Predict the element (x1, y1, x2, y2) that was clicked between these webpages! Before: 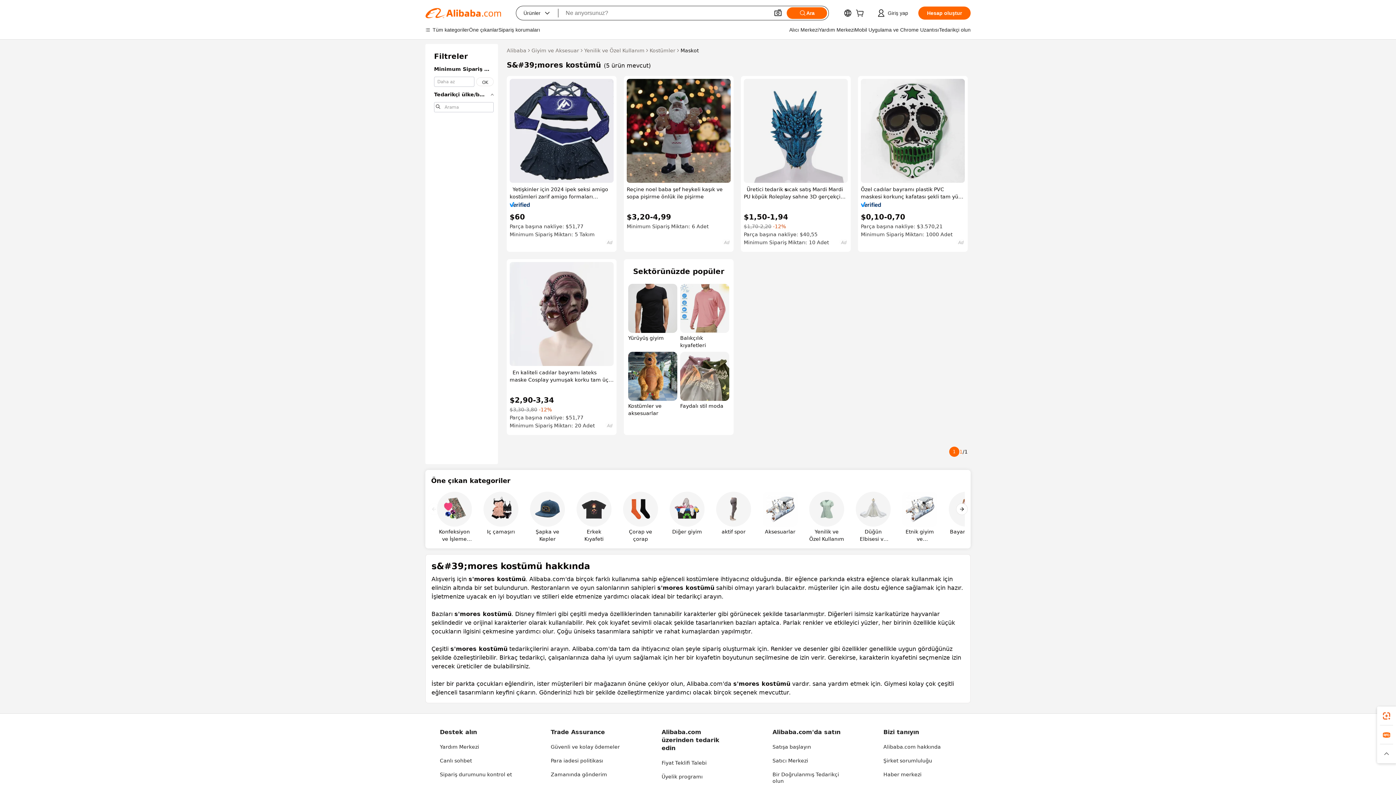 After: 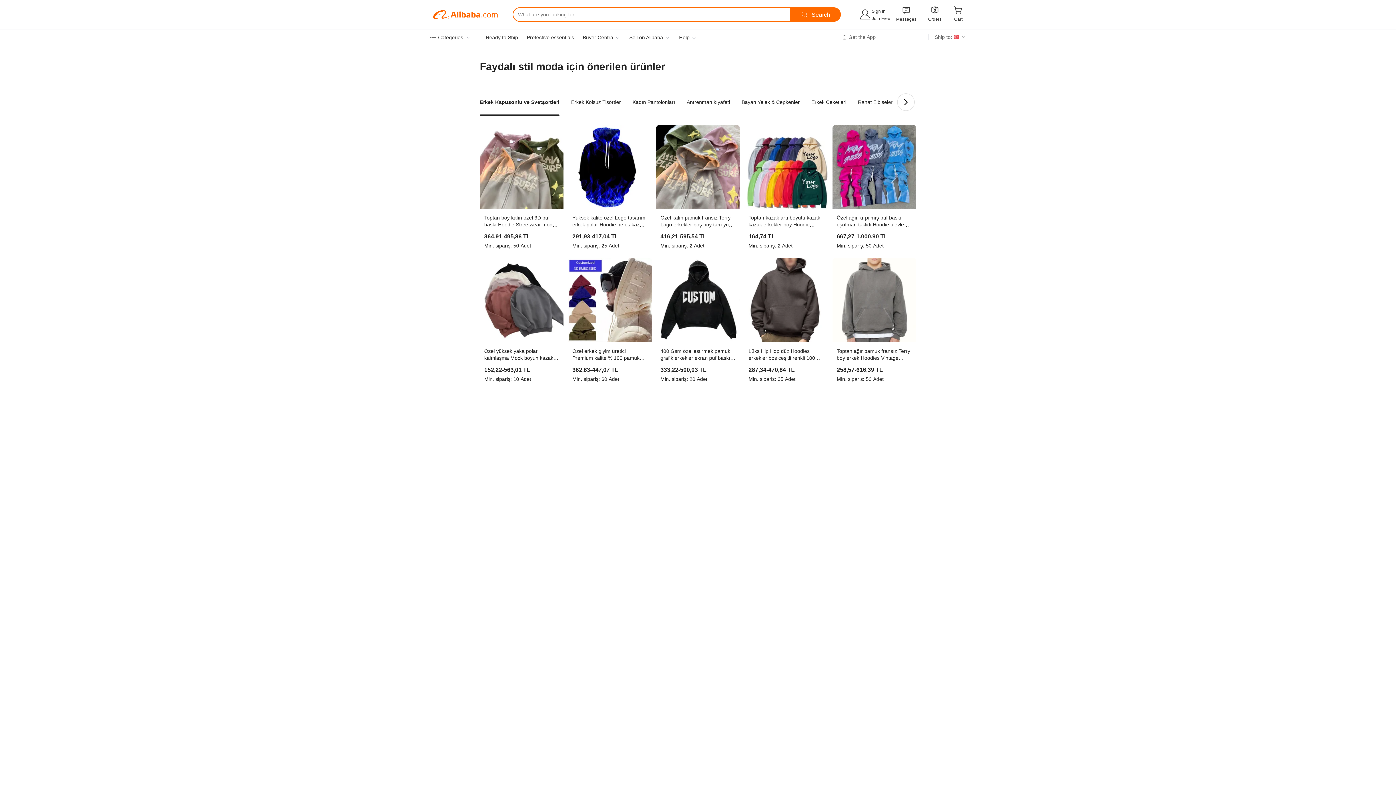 Action: label: Faydalı stil moda bbox: (680, 352, 729, 417)